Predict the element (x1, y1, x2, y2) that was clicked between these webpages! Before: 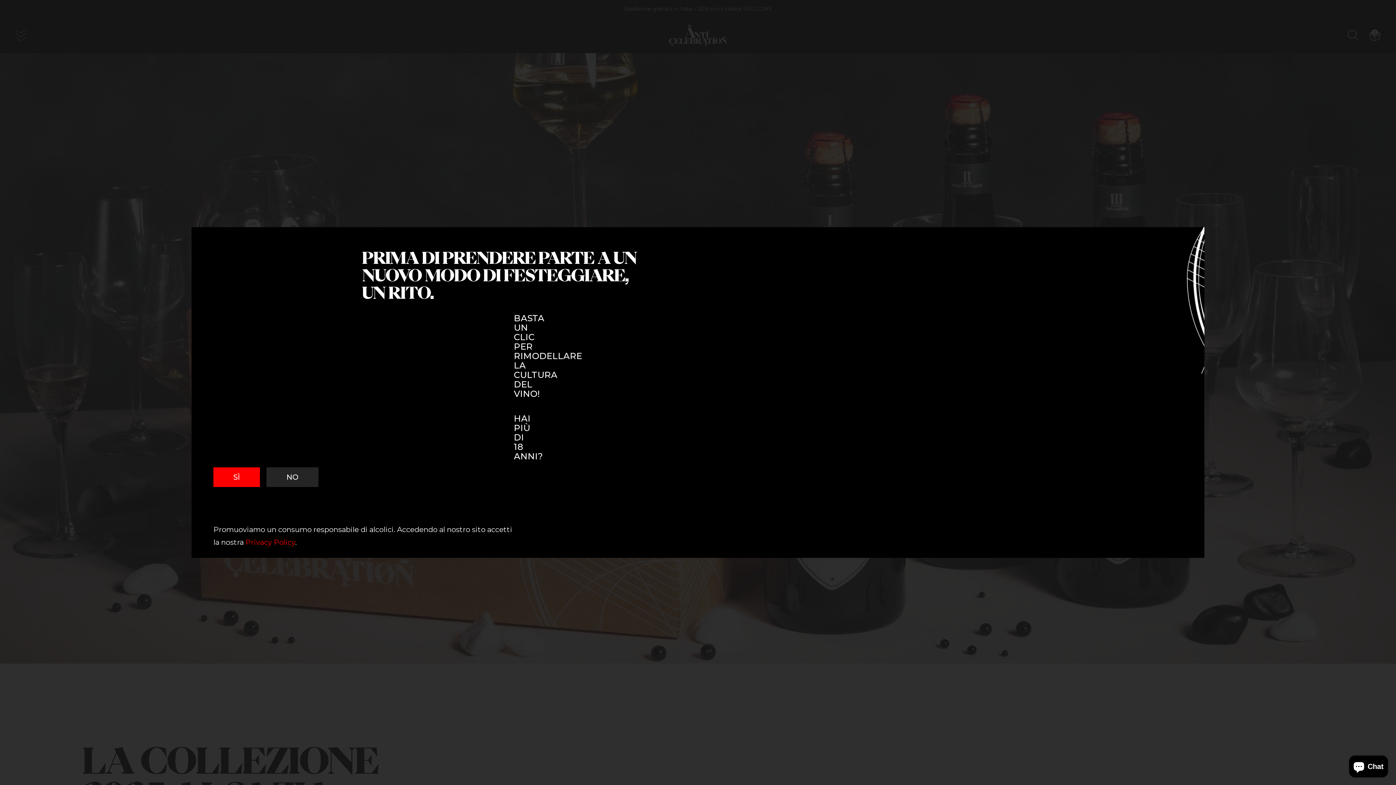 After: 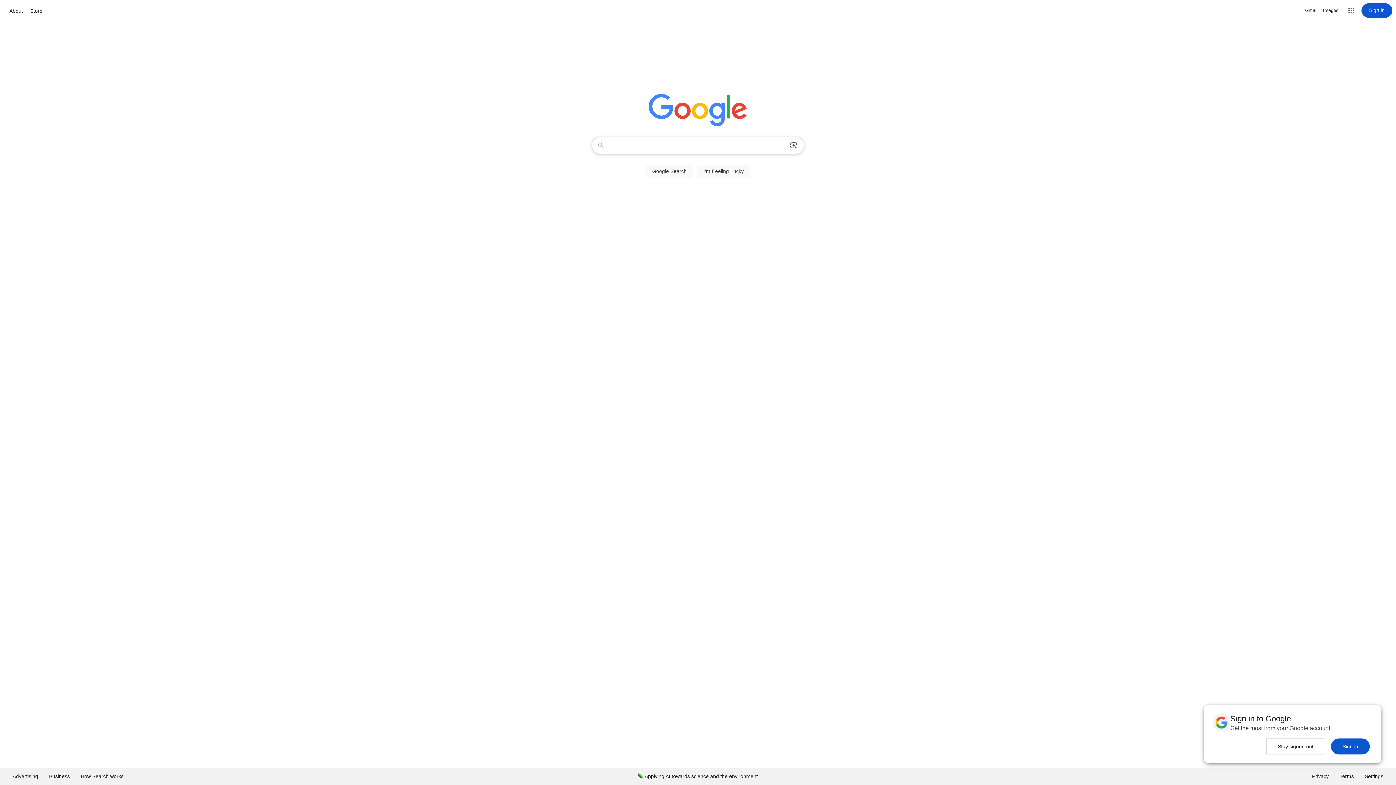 Action: label: NO bbox: (266, 467, 318, 487)